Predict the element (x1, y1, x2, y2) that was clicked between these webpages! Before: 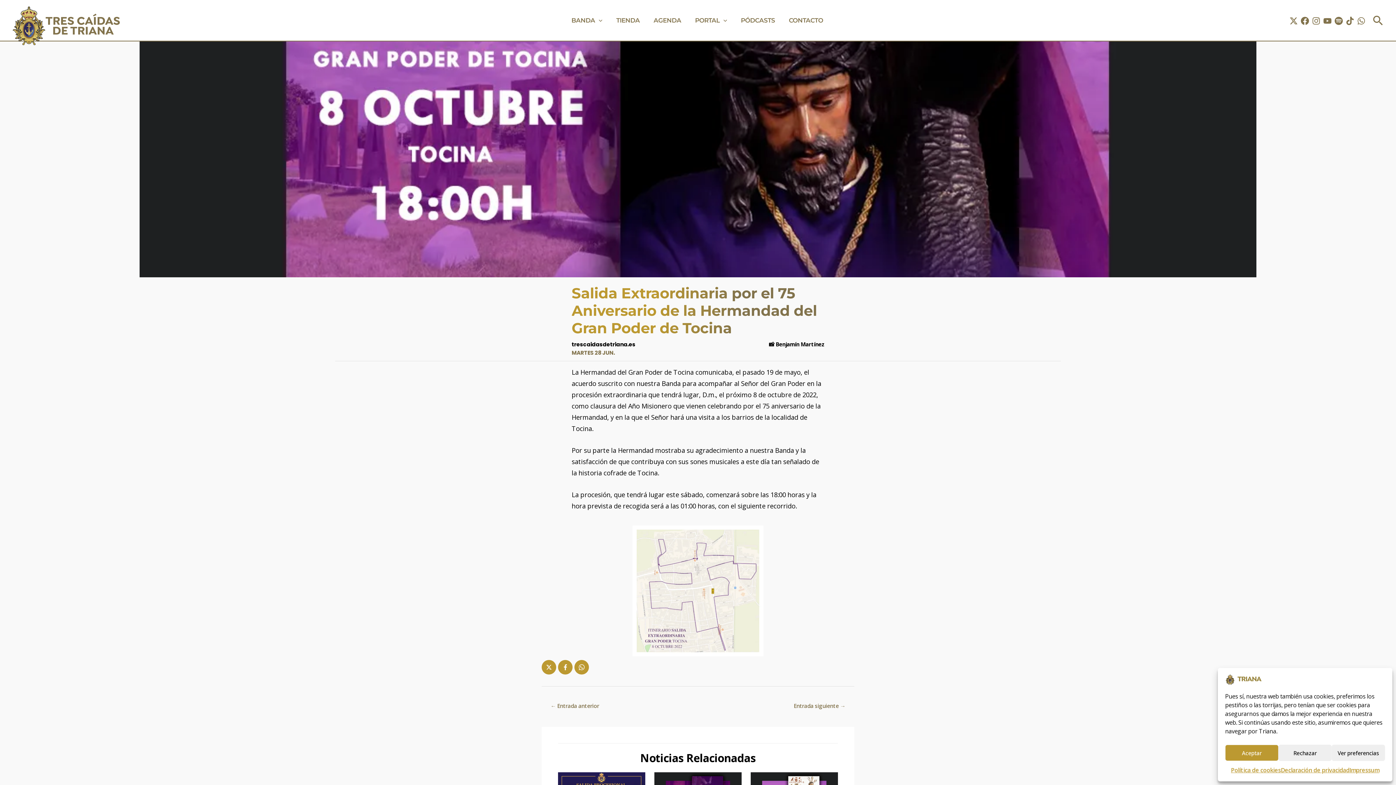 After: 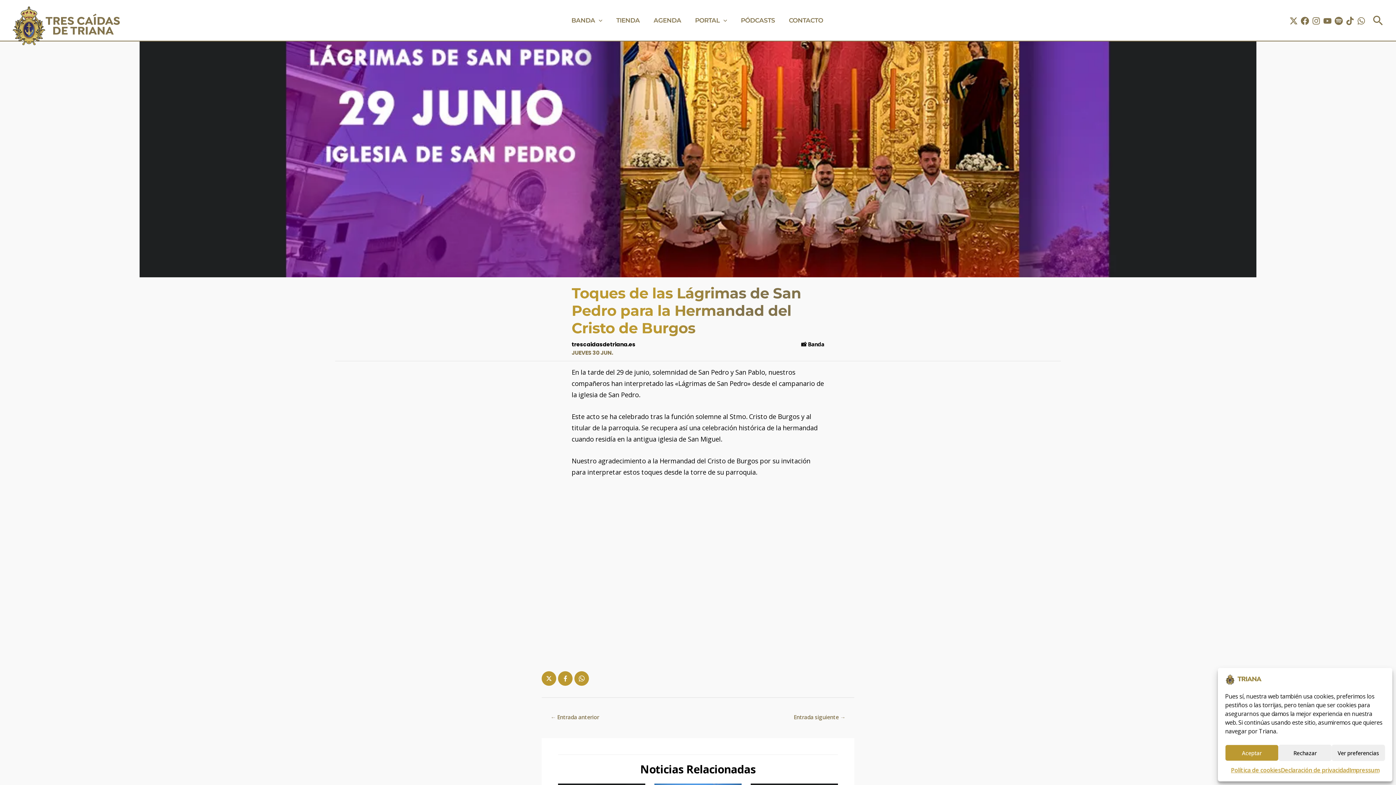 Action: label: Entrada siguiente → bbox: (785, 700, 853, 713)